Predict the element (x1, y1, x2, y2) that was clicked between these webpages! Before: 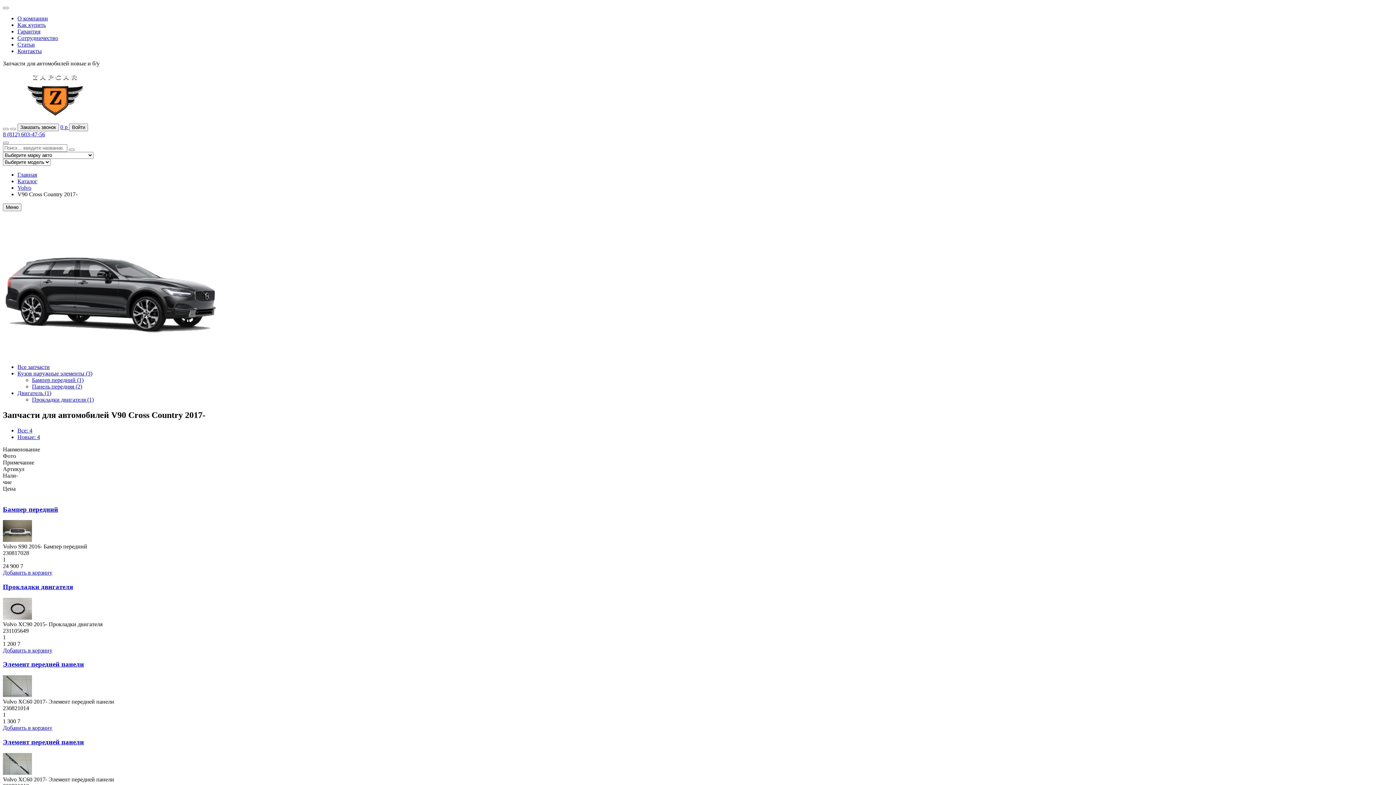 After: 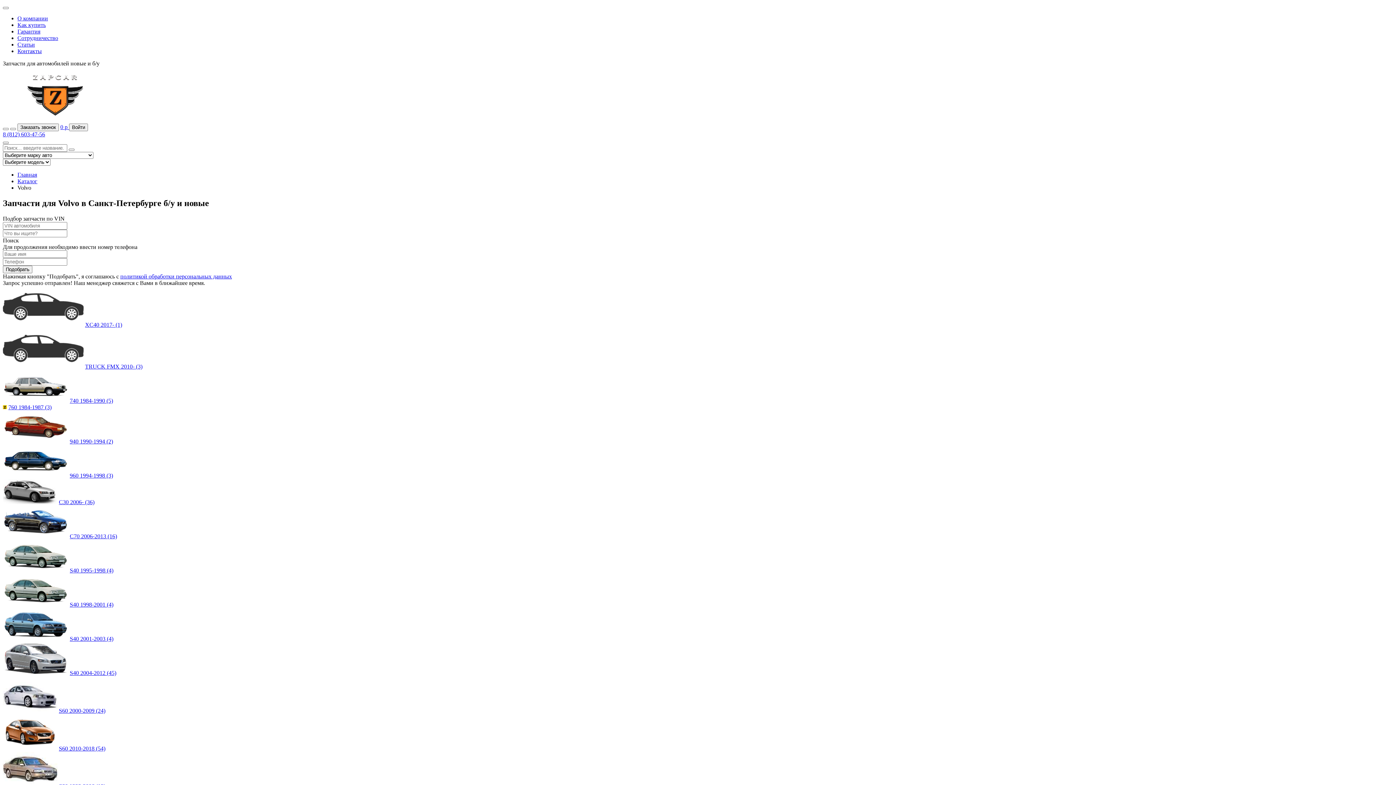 Action: bbox: (17, 184, 31, 190) label: Volvo